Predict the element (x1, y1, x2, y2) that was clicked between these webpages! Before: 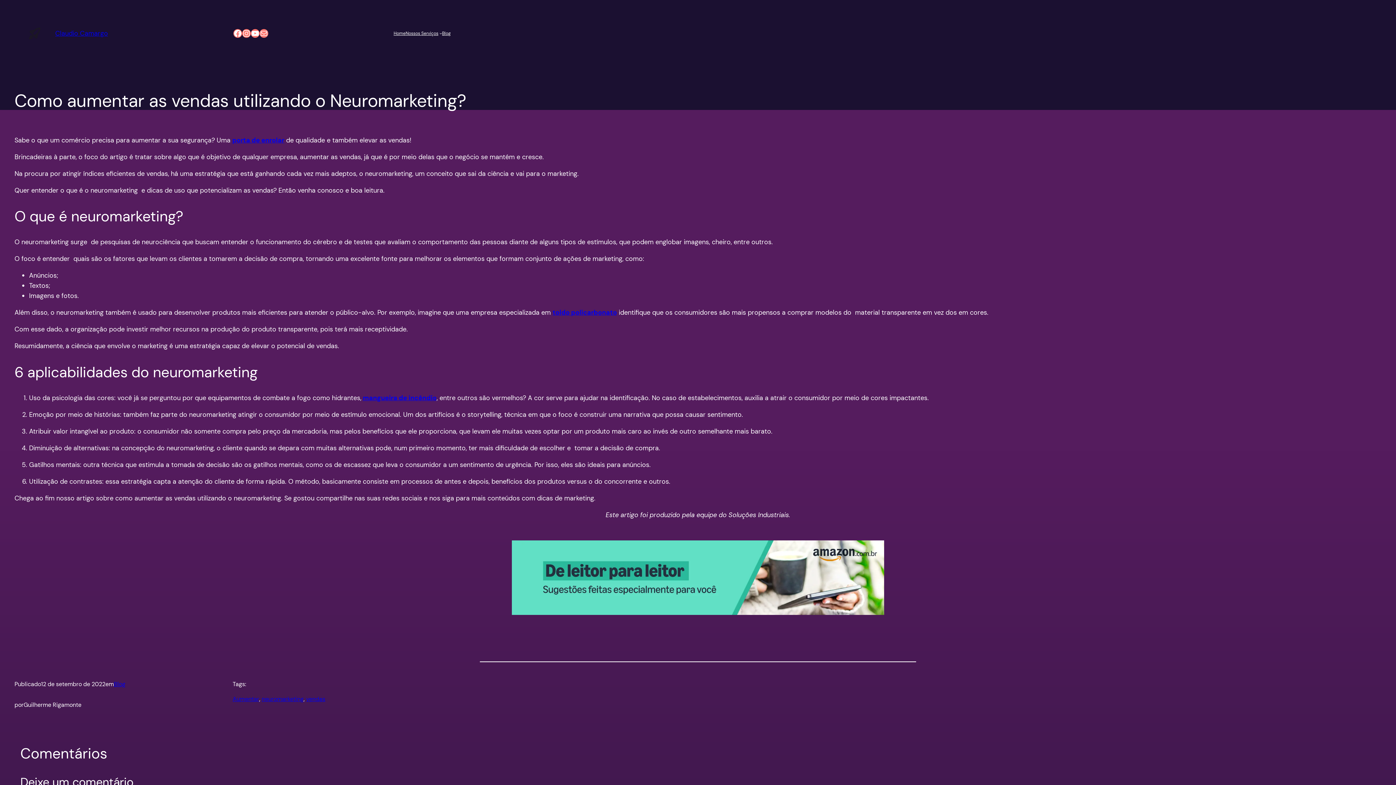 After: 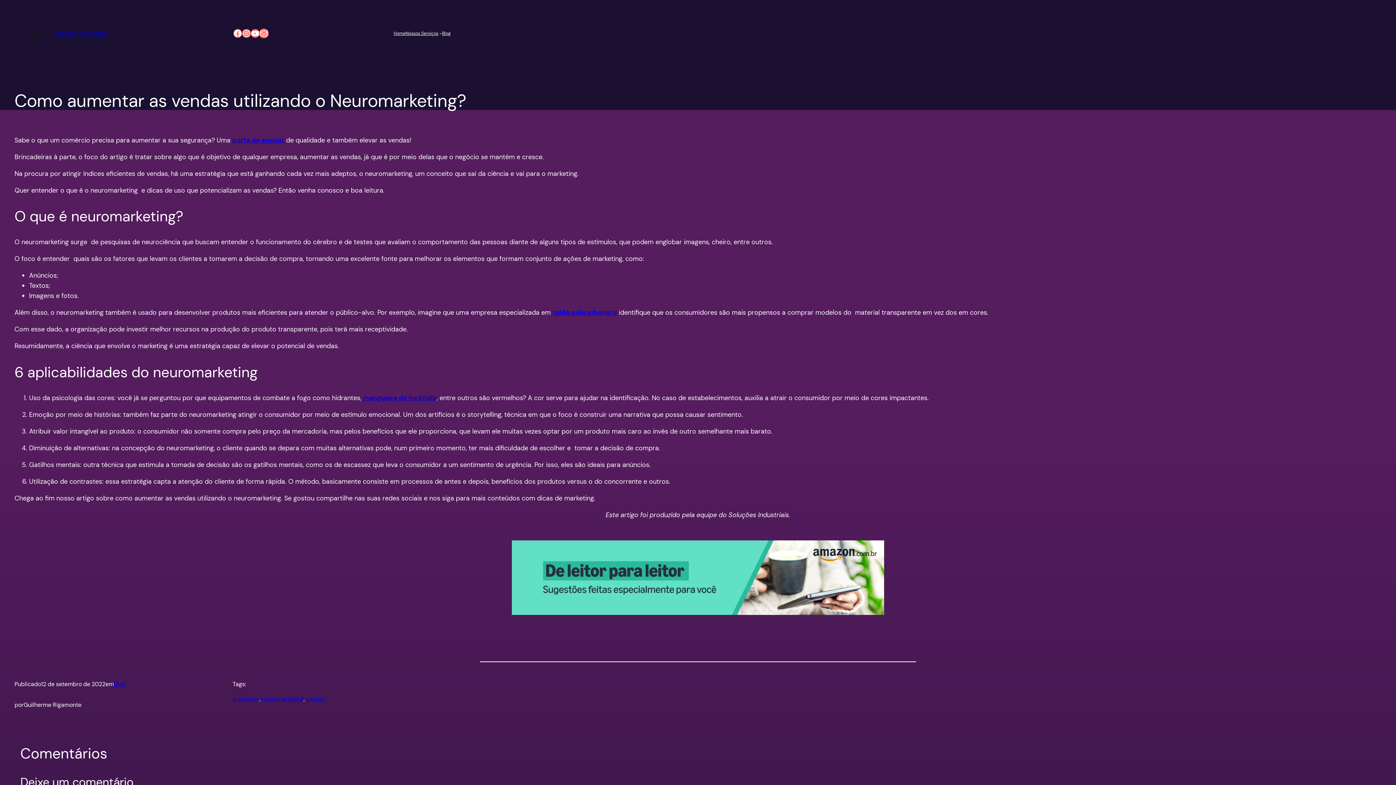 Action: label: Mail bbox: (259, 29, 268, 37)